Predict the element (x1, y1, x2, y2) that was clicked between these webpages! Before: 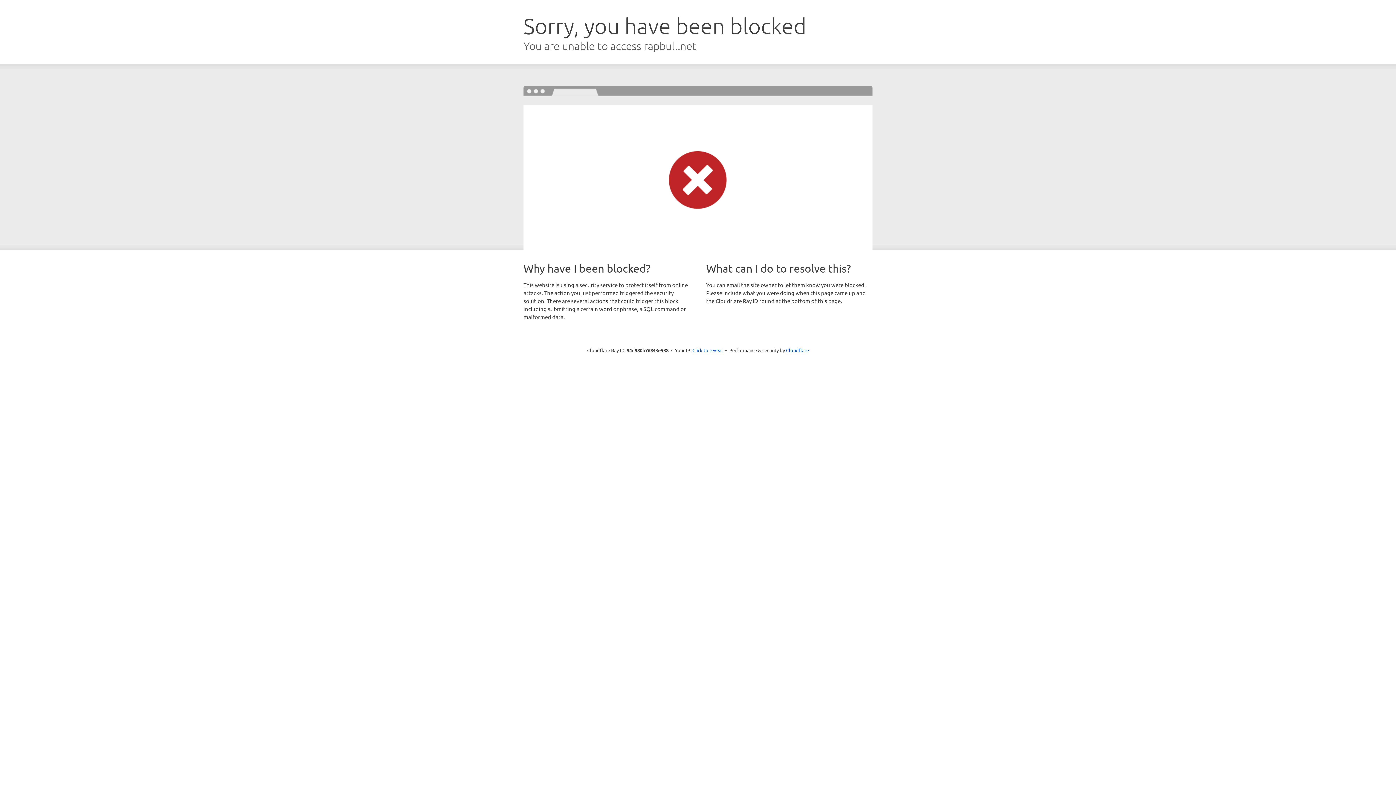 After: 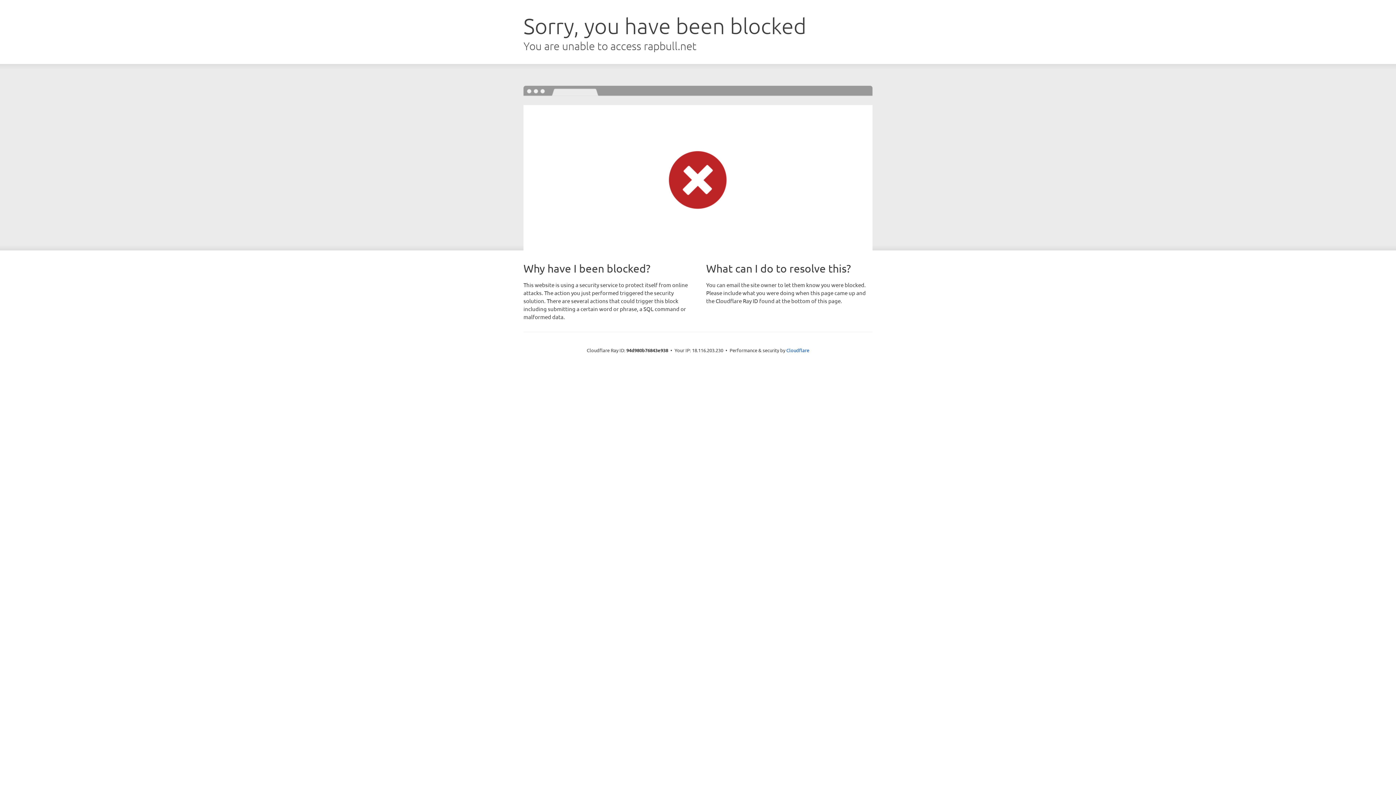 Action: bbox: (692, 346, 723, 353) label: Click to reveal